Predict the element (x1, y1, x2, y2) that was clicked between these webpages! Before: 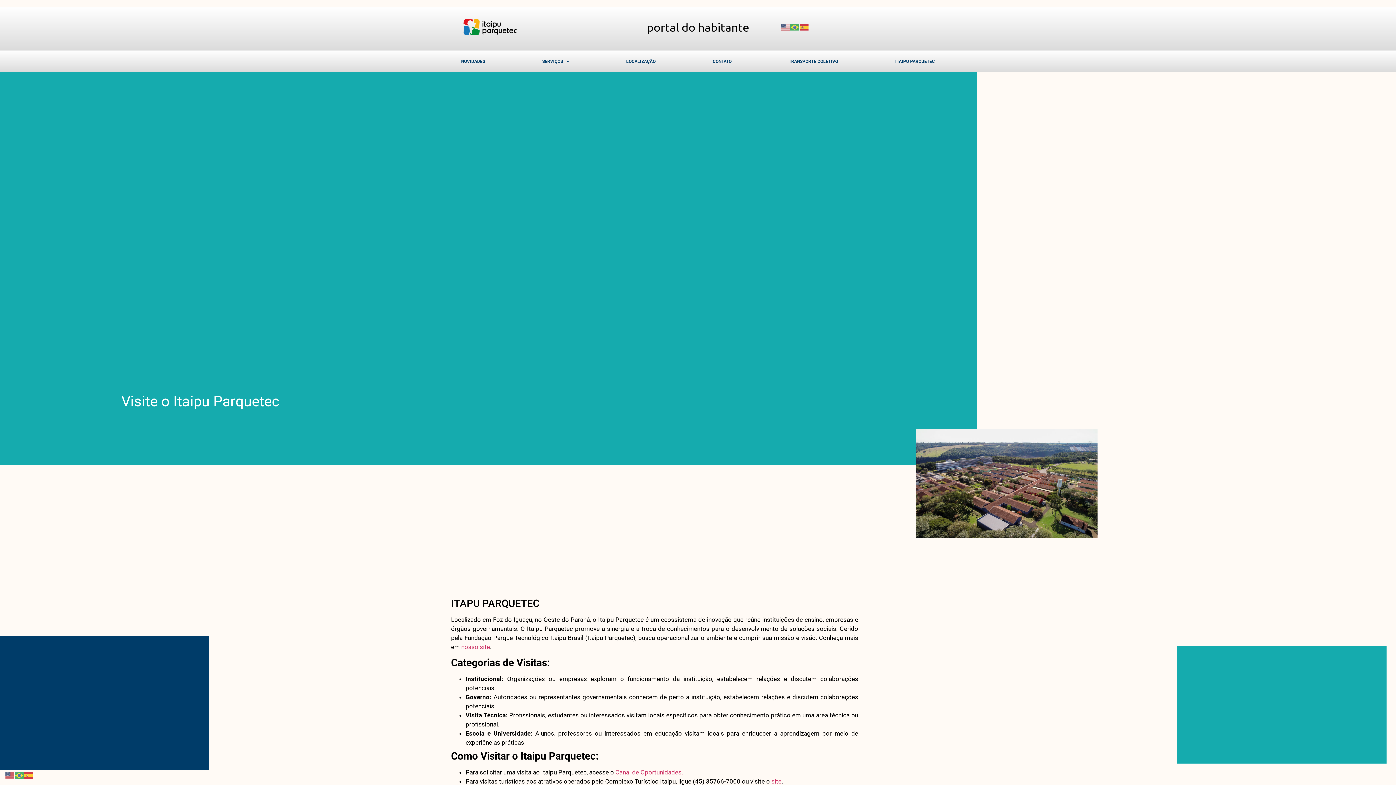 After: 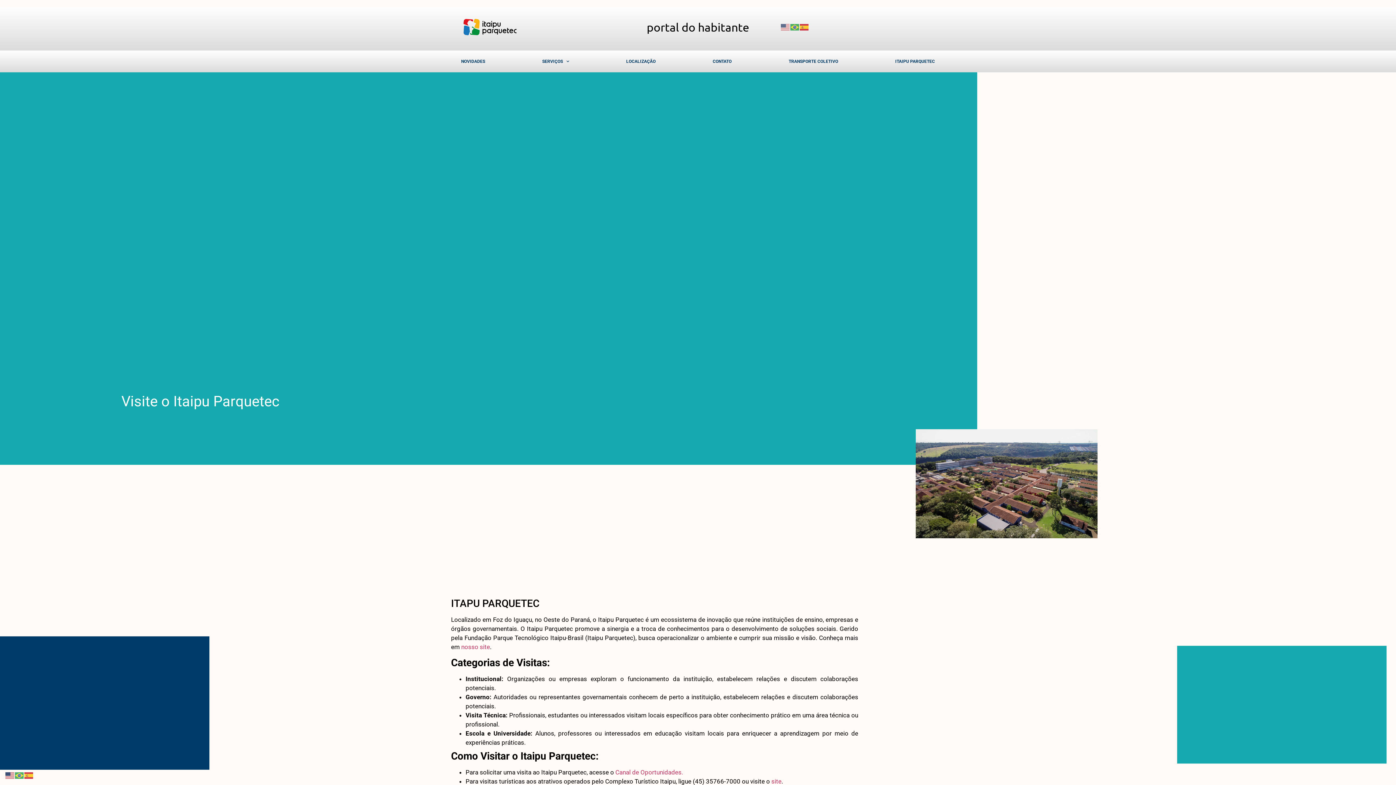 Action: bbox: (5, 772, 14, 778)